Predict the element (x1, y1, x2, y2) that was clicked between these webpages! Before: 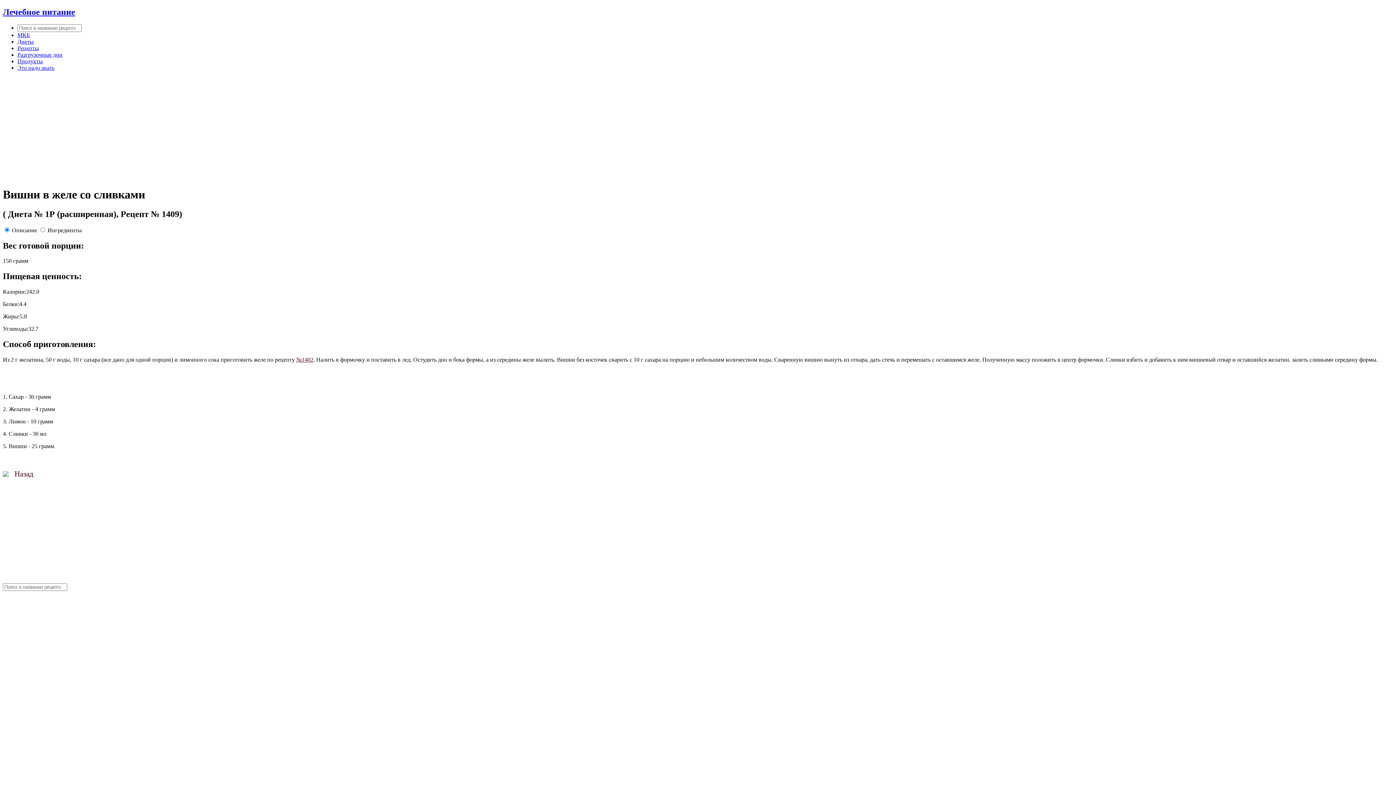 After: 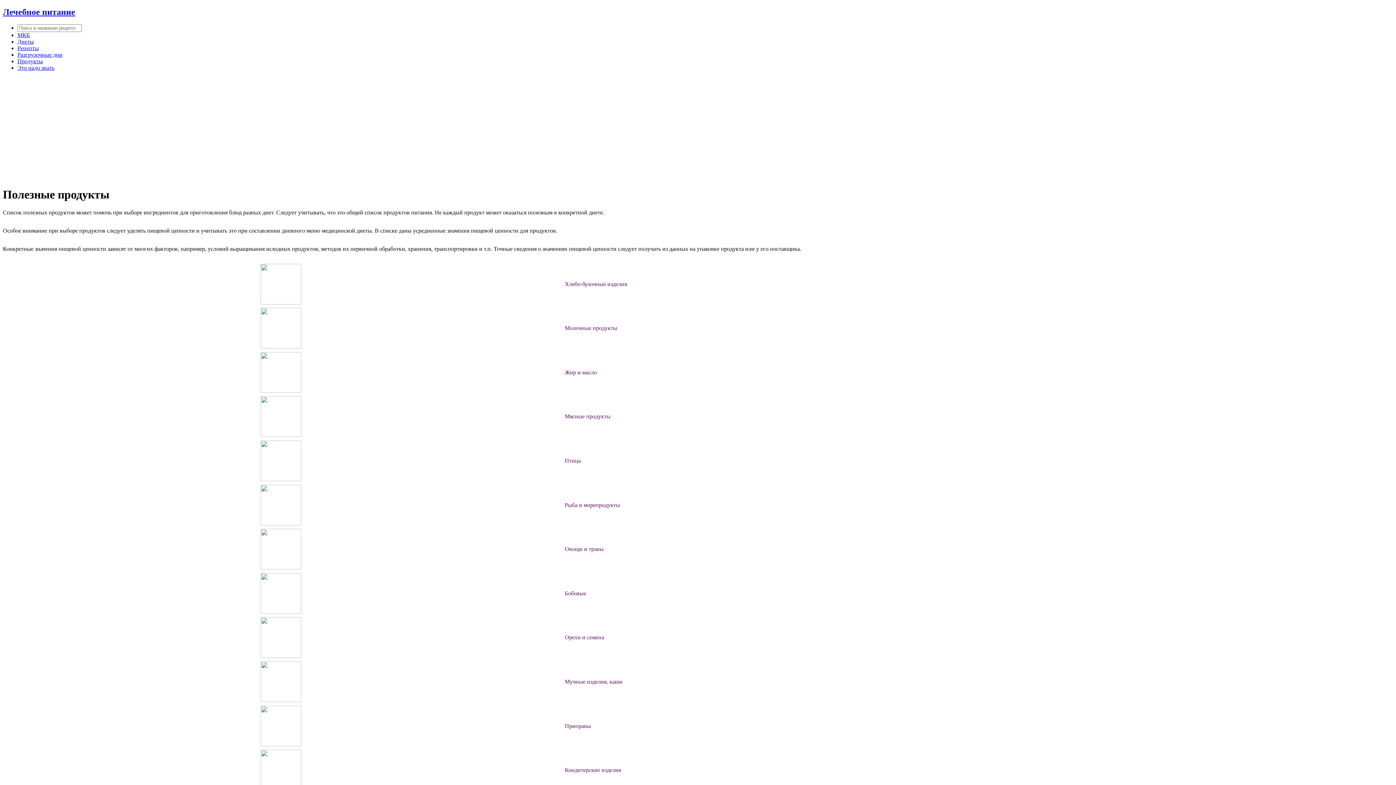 Action: bbox: (17, 58, 42, 64) label: Продукты